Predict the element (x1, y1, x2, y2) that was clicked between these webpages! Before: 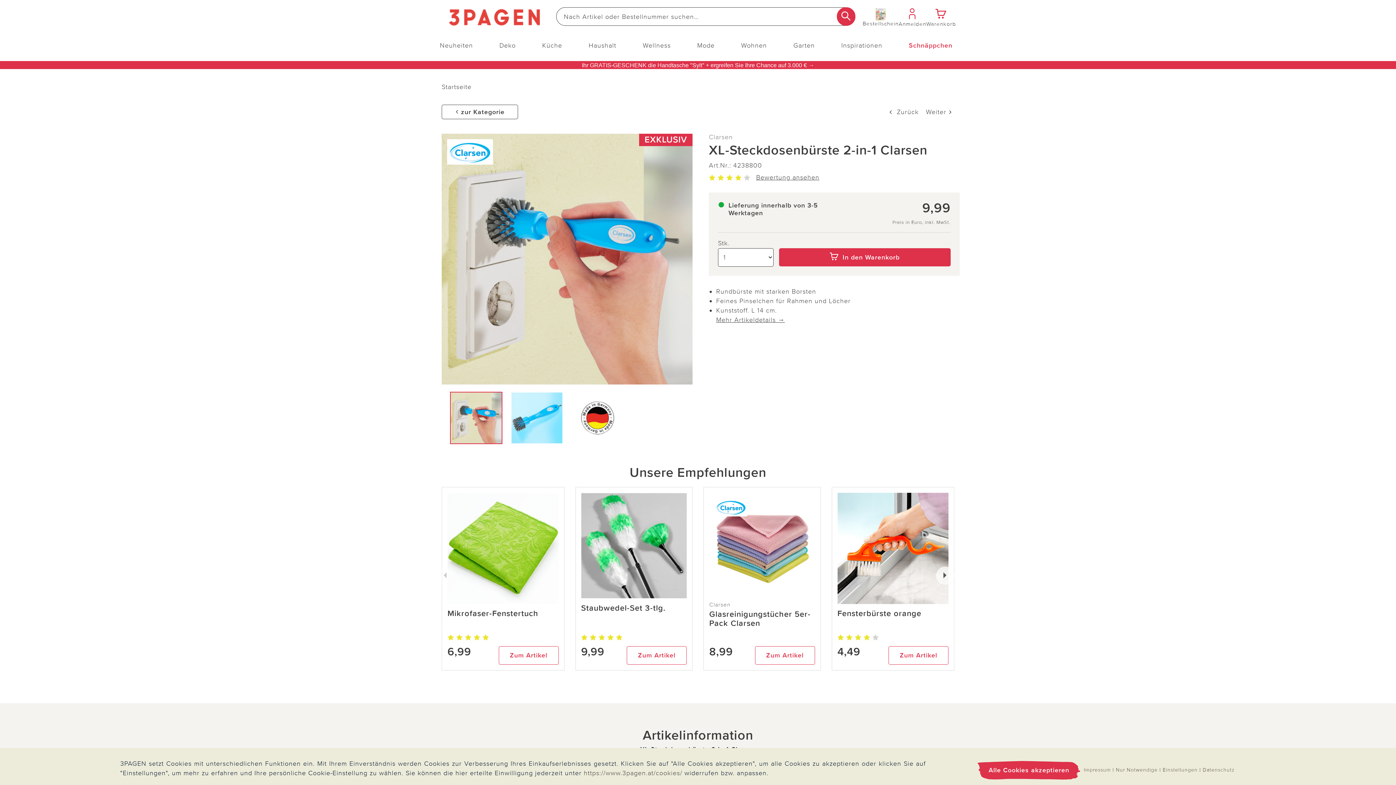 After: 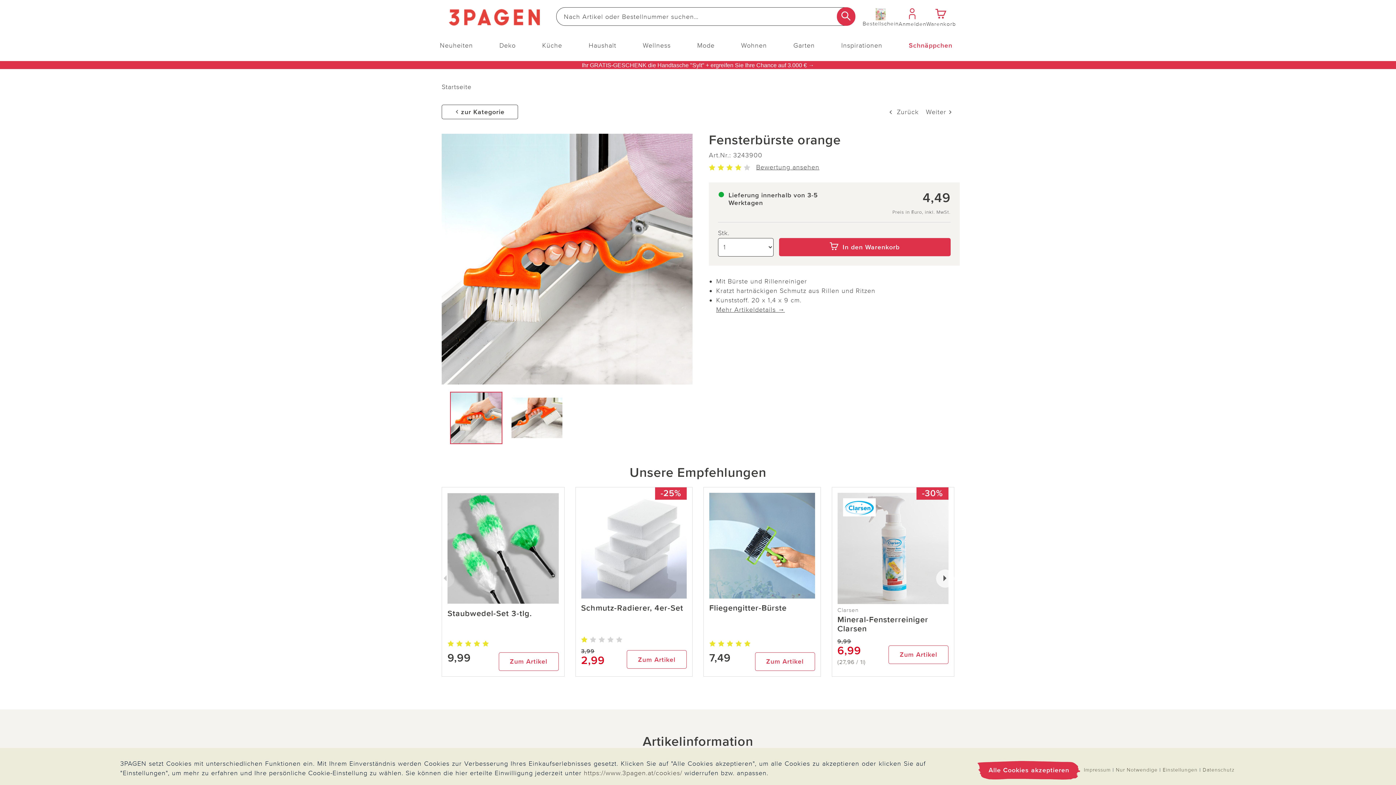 Action: bbox: (837, 608, 921, 618) label: Fensterbürste orange